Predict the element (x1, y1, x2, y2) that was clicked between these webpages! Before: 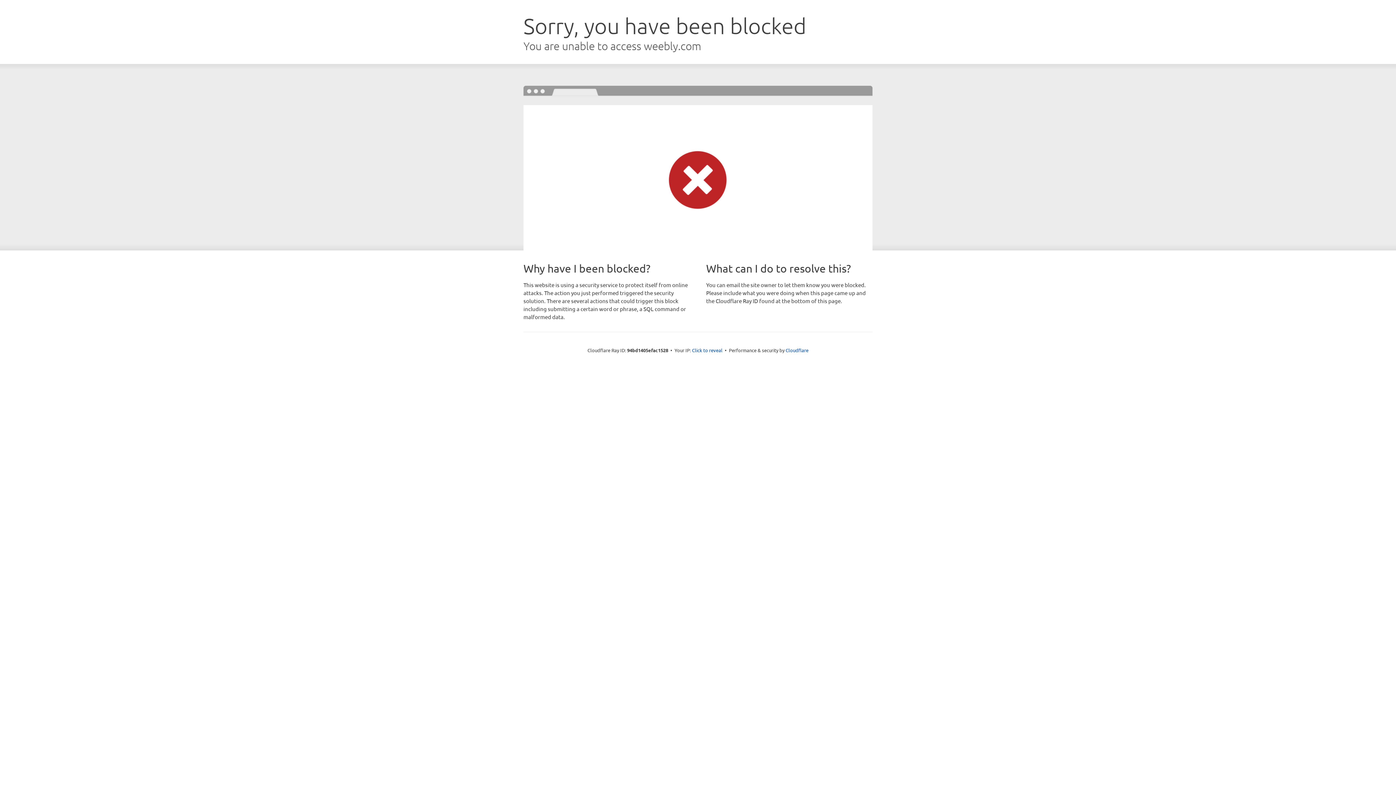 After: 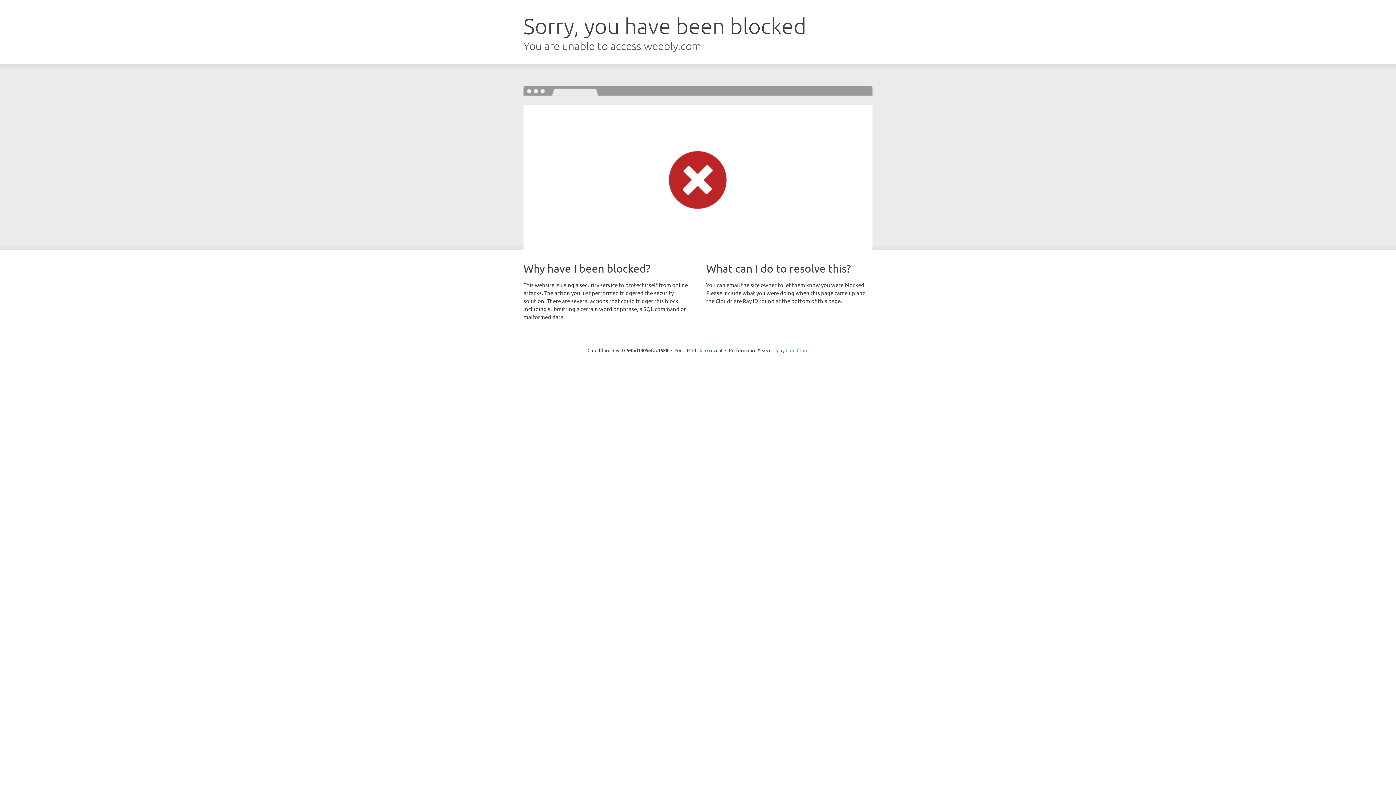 Action: label: Cloudflare bbox: (785, 347, 808, 353)